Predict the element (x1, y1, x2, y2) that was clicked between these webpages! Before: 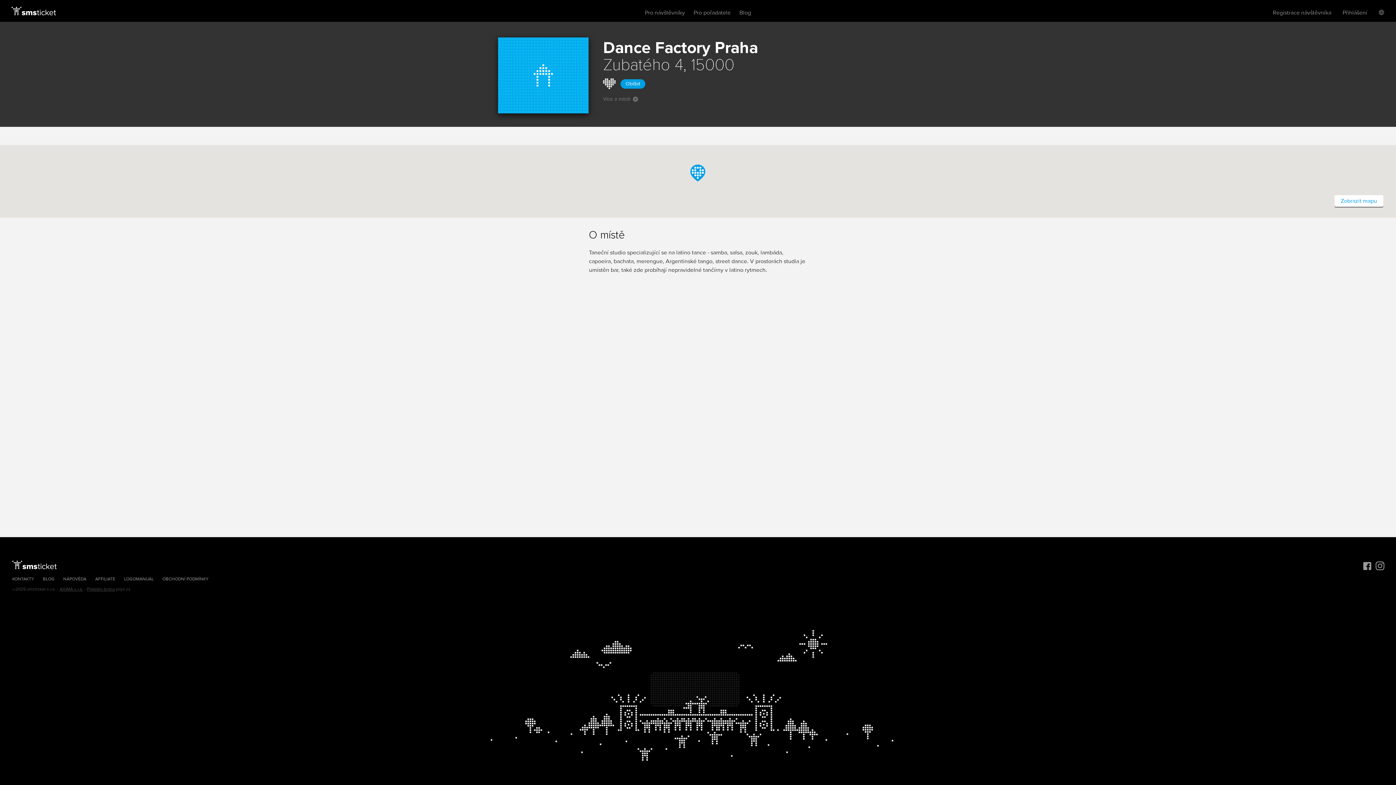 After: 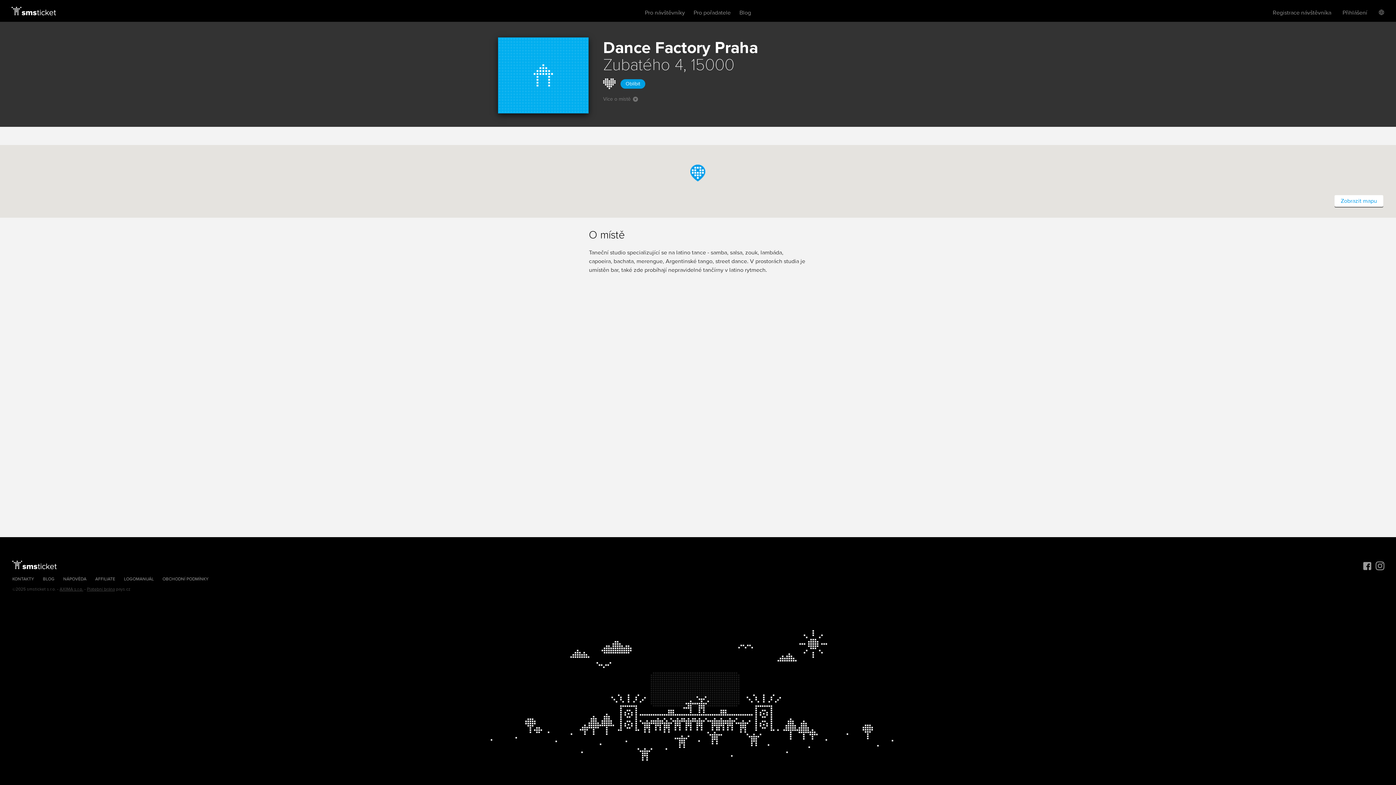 Action: label: NÁPOVĚDA bbox: (63, 576, 86, 582)